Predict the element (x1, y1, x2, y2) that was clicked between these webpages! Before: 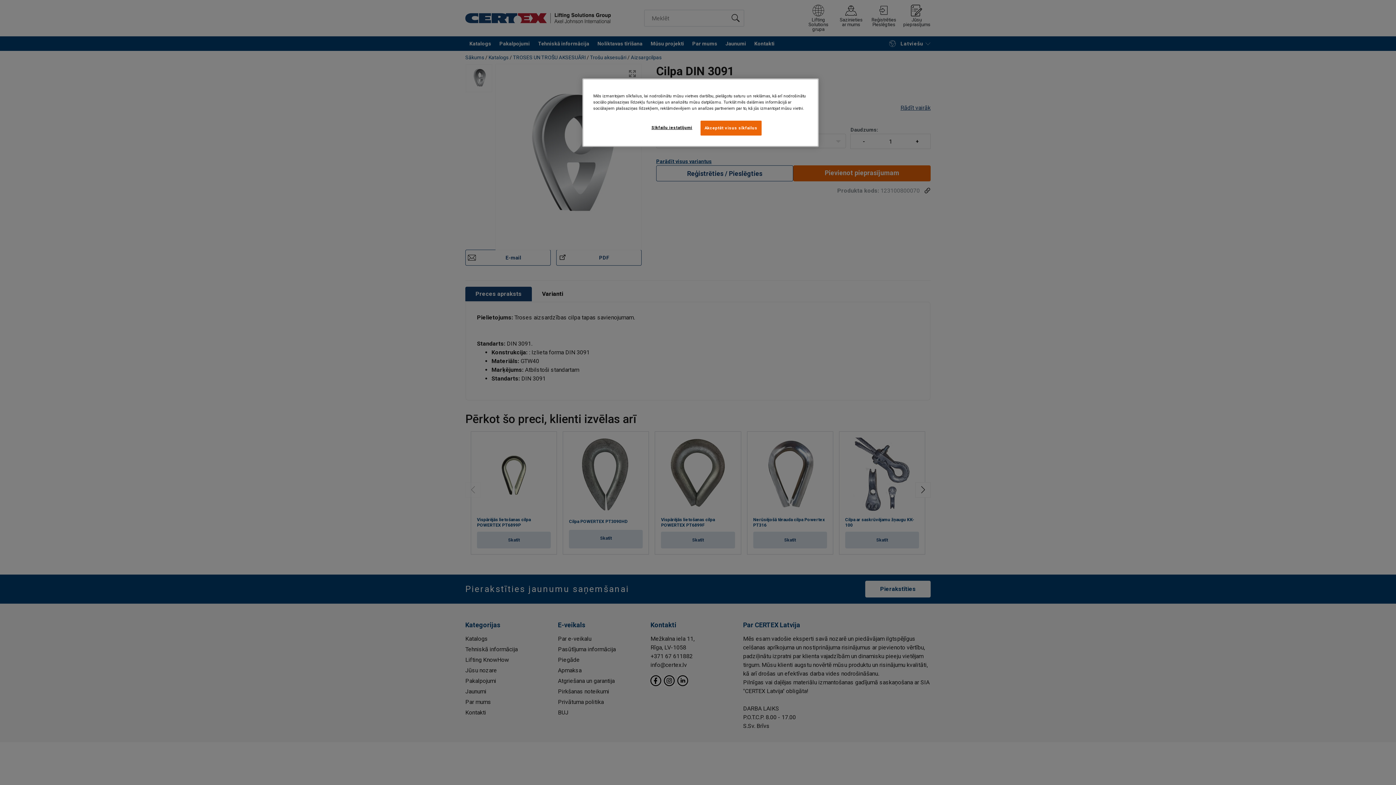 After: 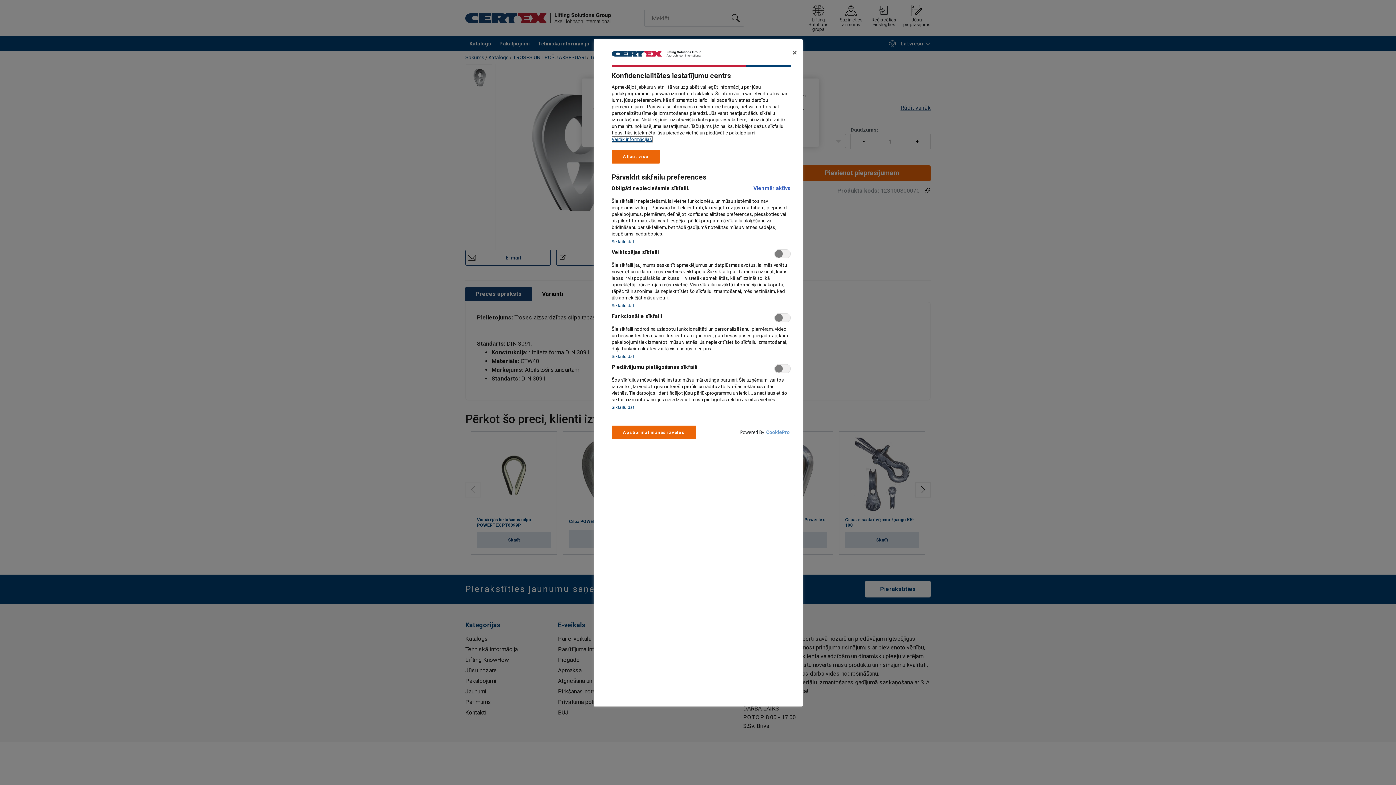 Action: bbox: (647, 120, 696, 134) label: Sīkfailu iestatījumi